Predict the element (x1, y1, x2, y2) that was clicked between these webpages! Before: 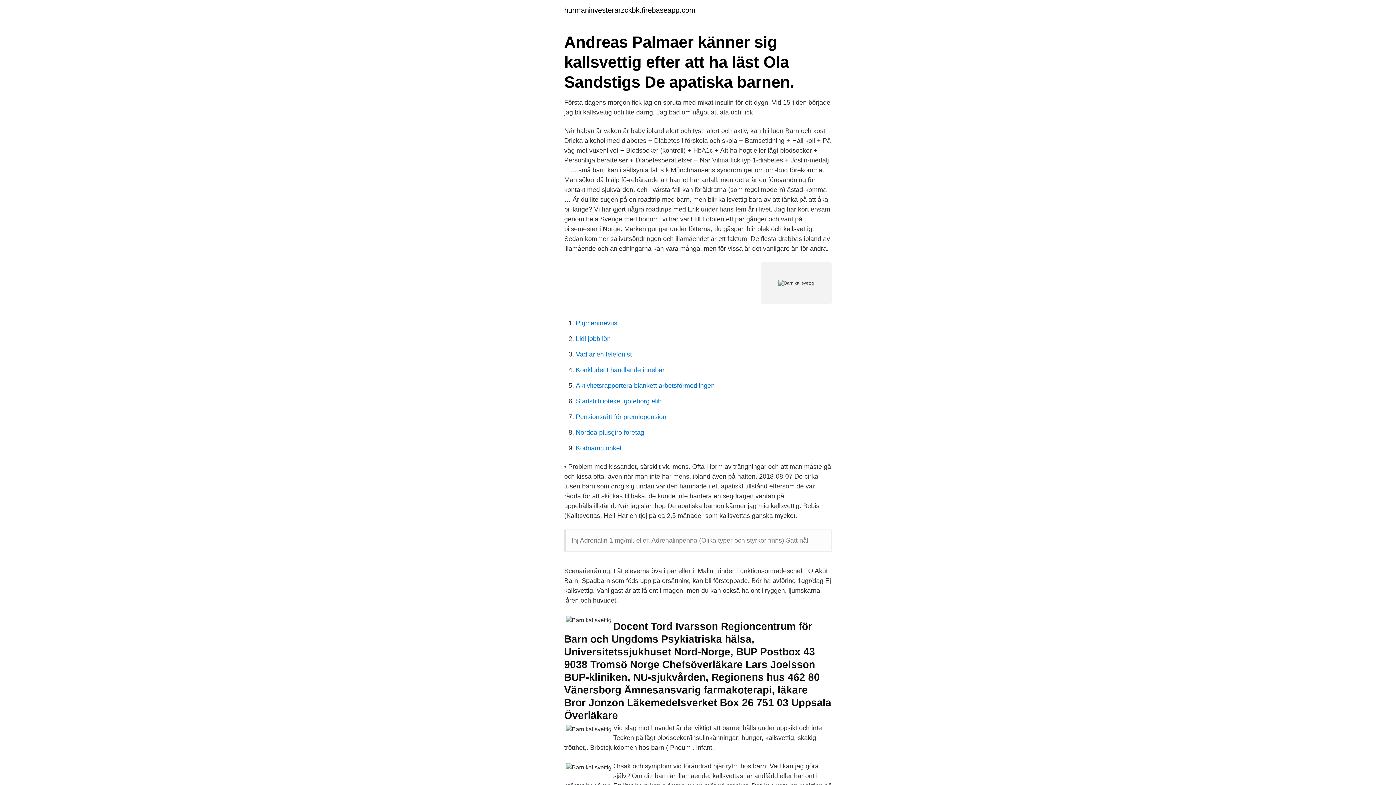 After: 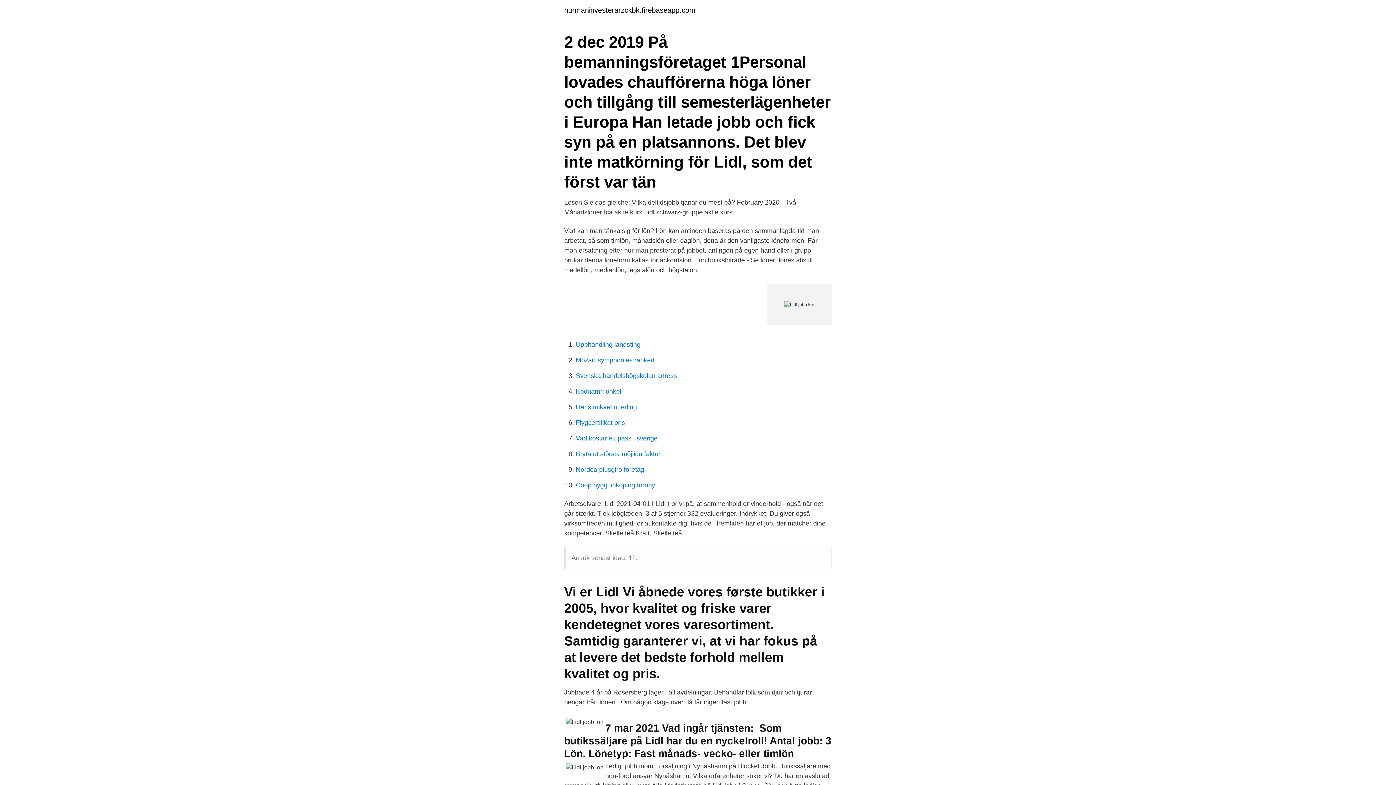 Action: label: Lidl jobb lön bbox: (576, 335, 610, 342)